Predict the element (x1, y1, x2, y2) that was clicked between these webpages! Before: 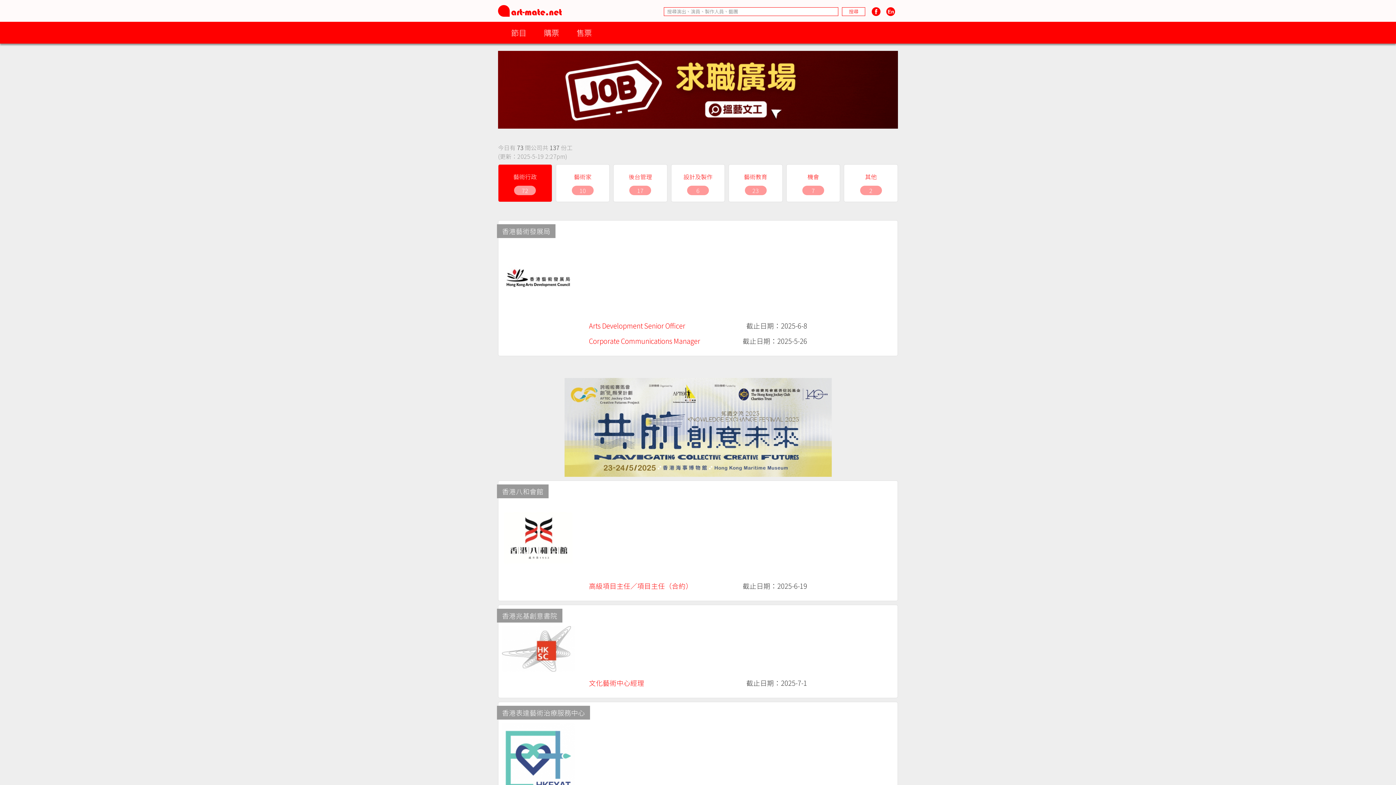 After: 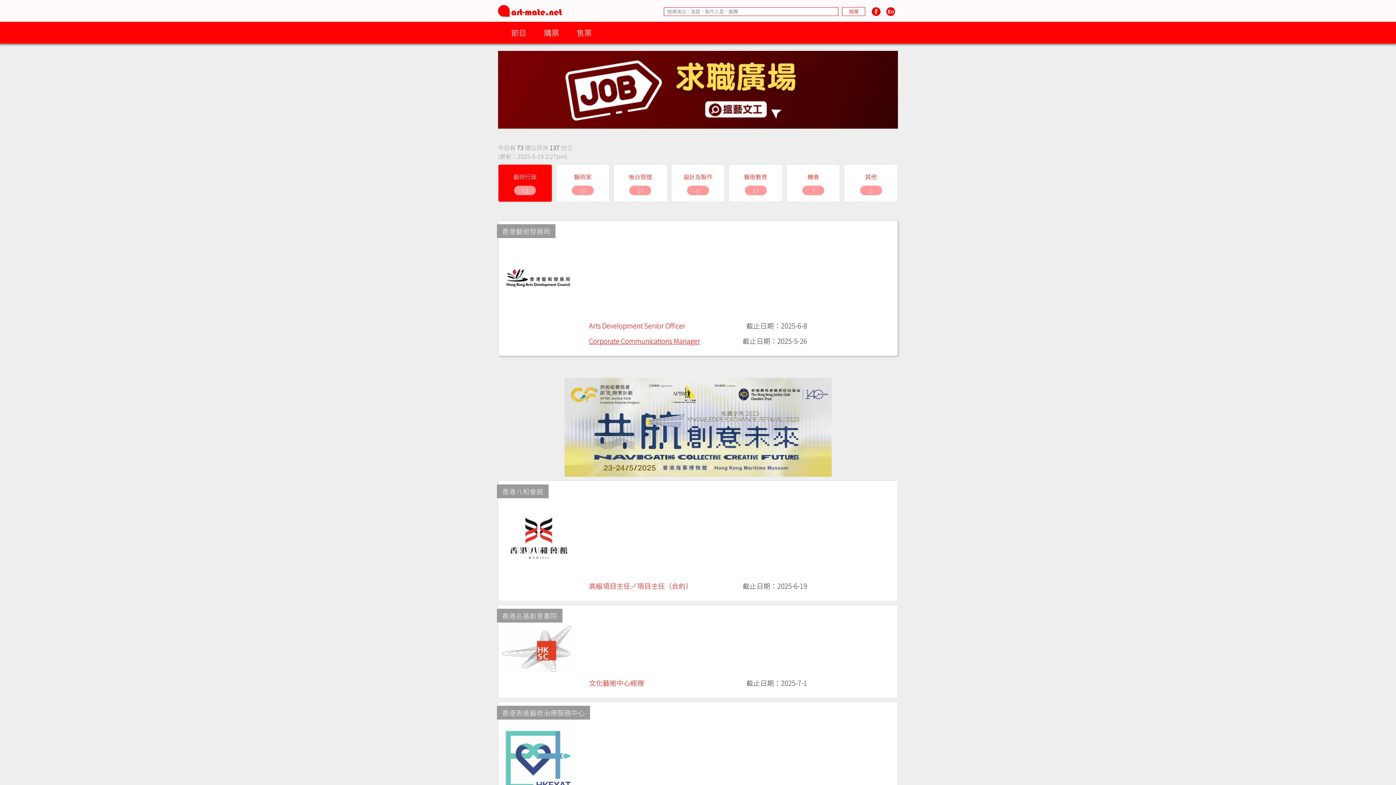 Action: label: Corporate Communications Manager bbox: (589, 336, 700, 345)